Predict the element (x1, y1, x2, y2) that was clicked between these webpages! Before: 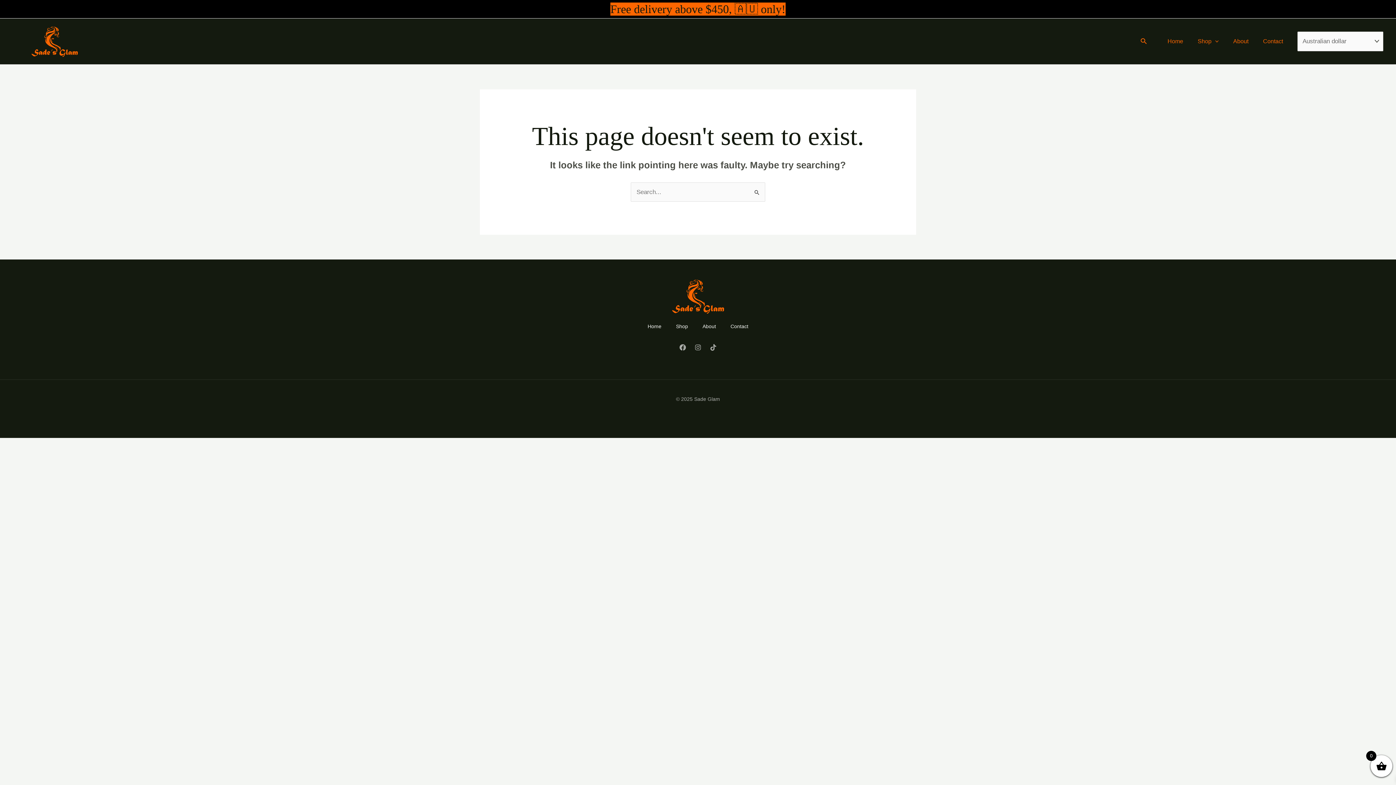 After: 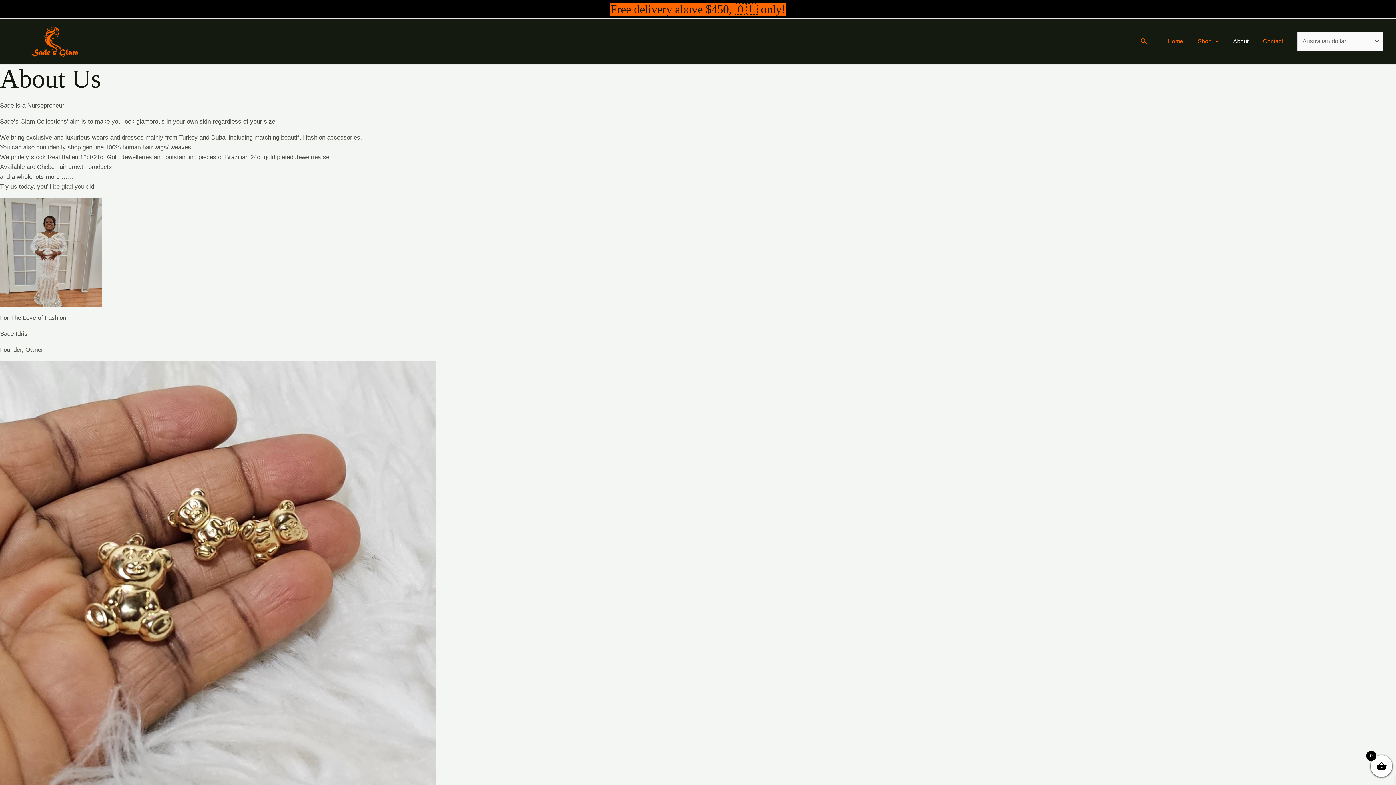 Action: bbox: (1226, 23, 1256, 58) label: About